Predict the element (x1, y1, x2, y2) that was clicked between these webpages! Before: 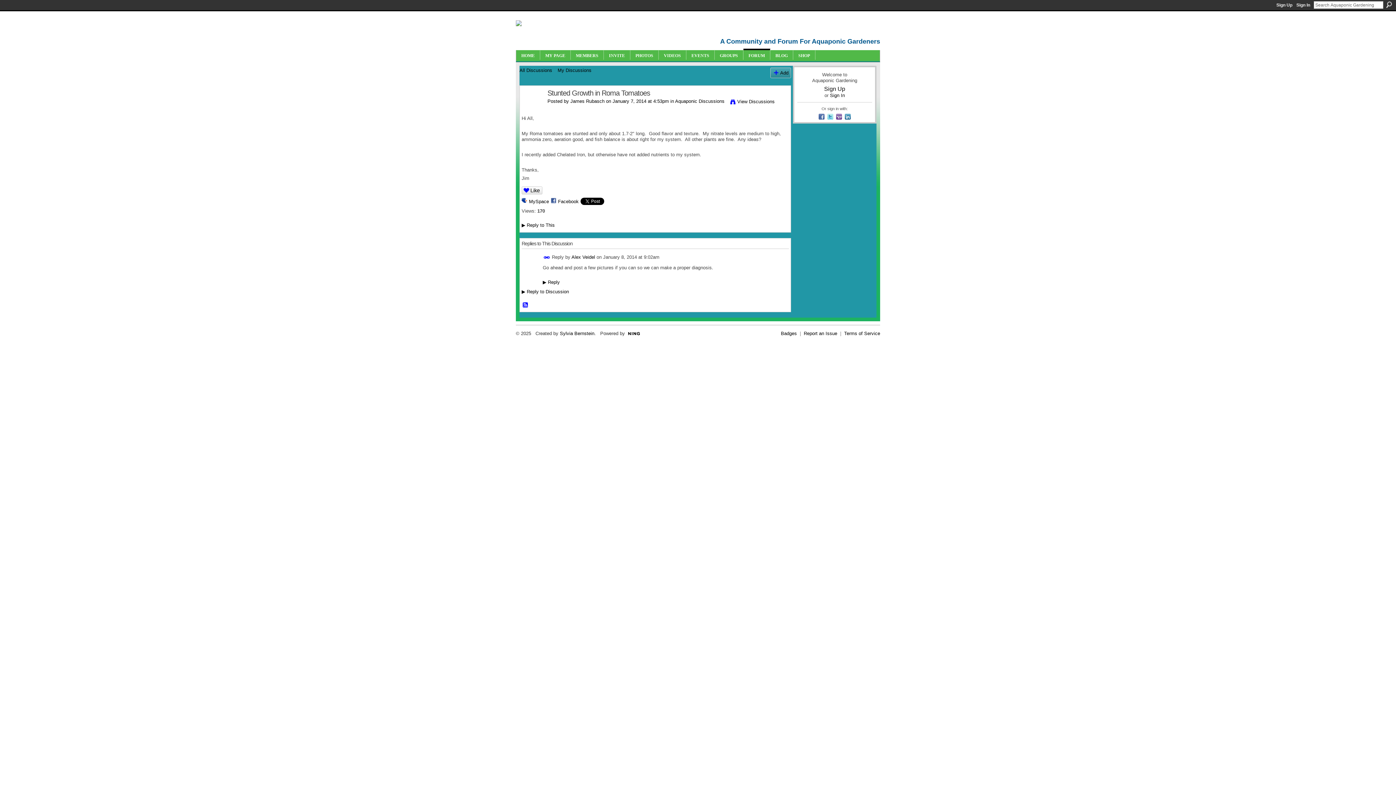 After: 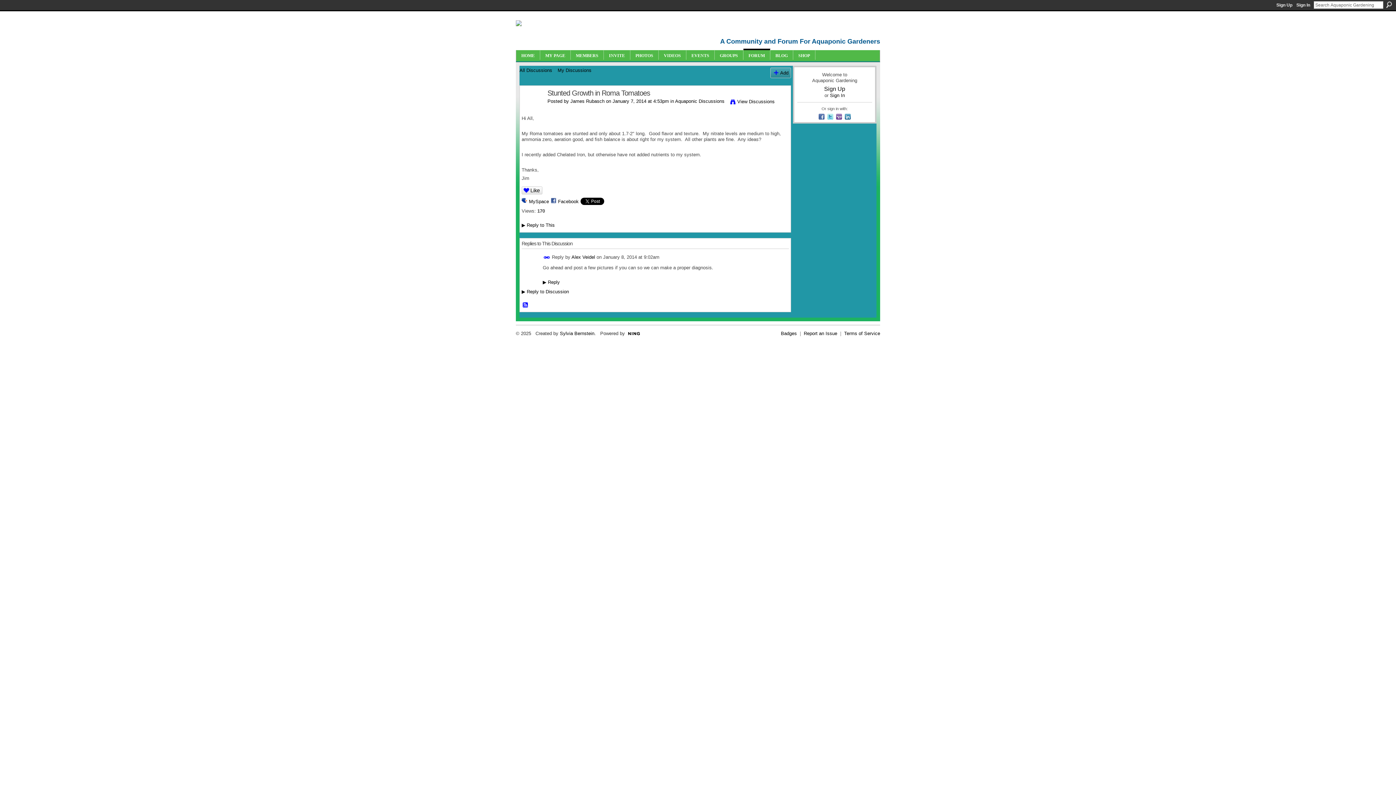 Action: bbox: (844, 116, 851, 121)